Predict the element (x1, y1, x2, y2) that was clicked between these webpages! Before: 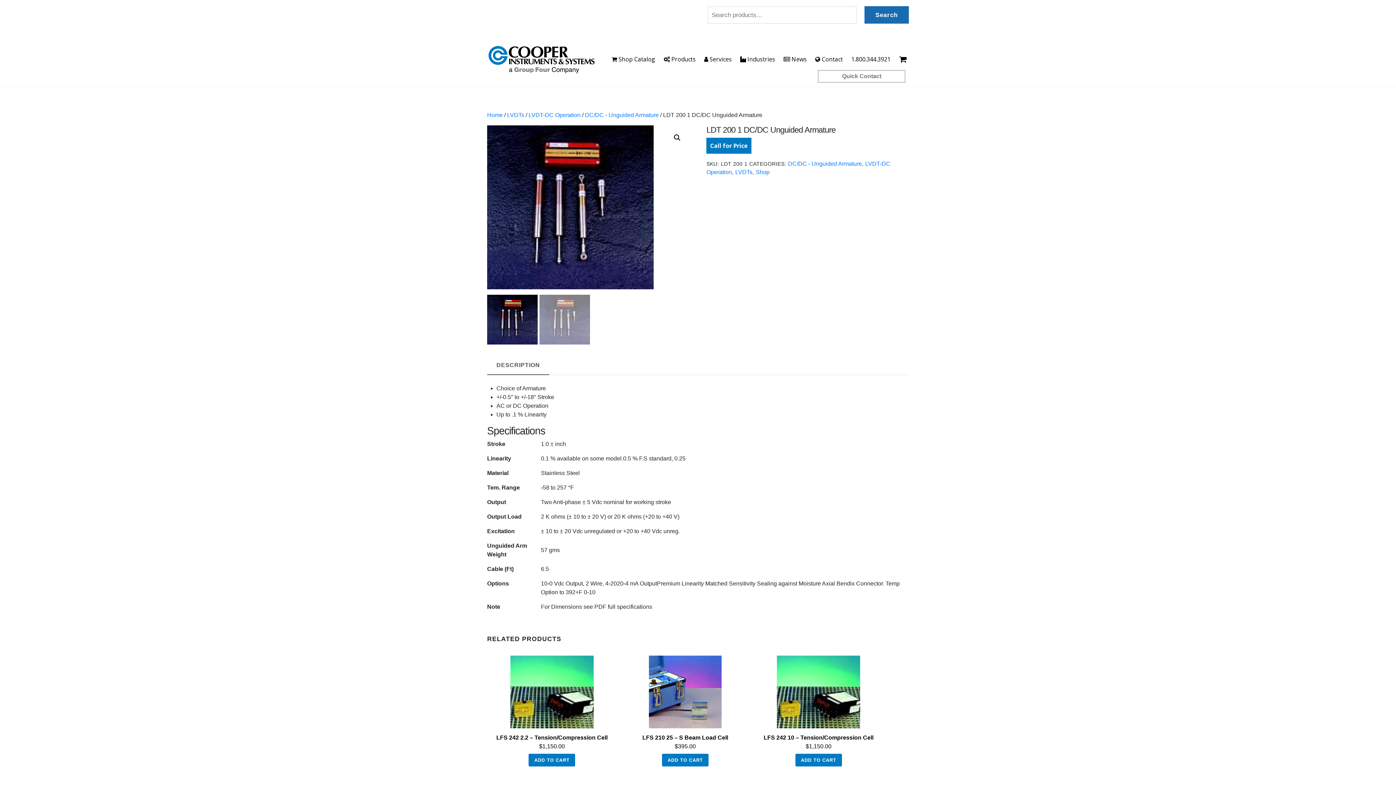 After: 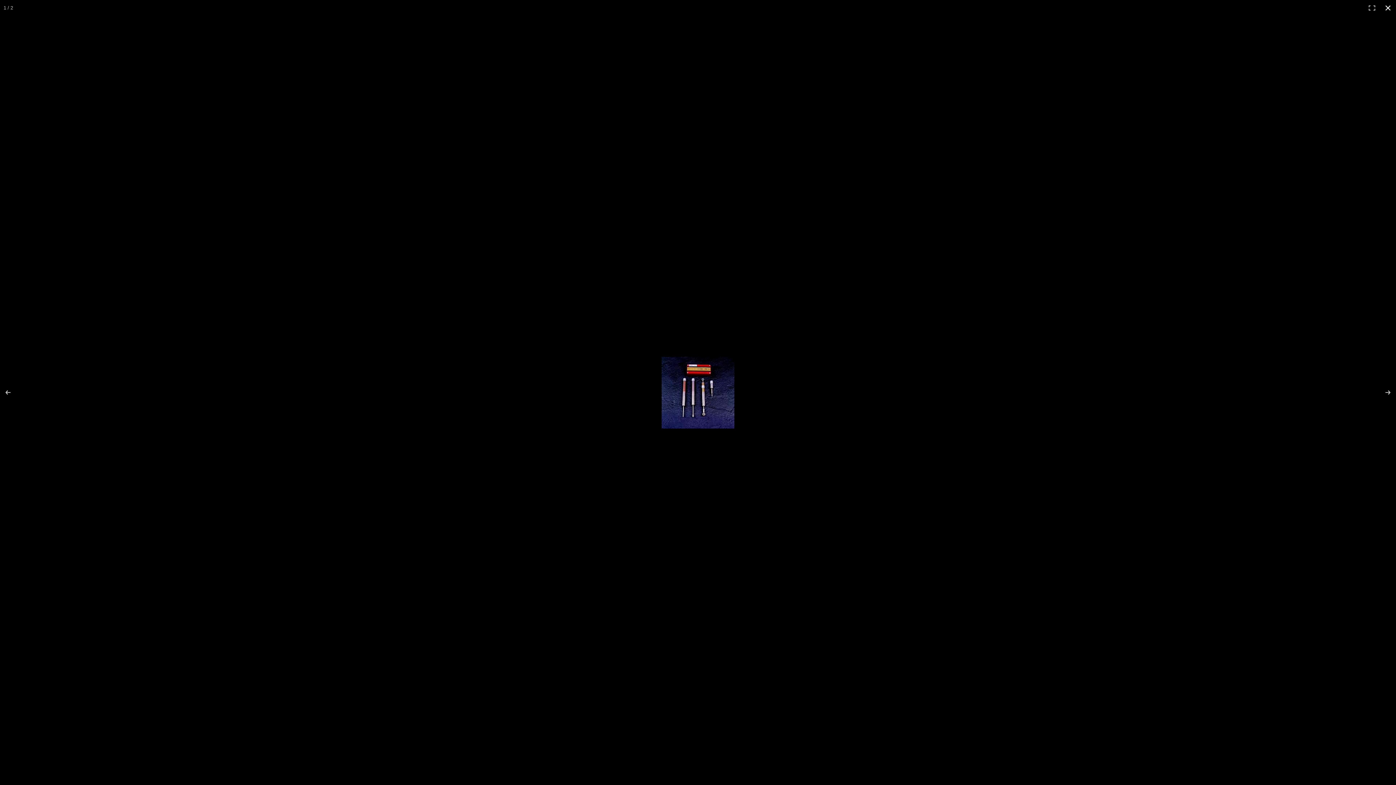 Action: label: View full-screen image gallery bbox: (670, 131, 683, 144)